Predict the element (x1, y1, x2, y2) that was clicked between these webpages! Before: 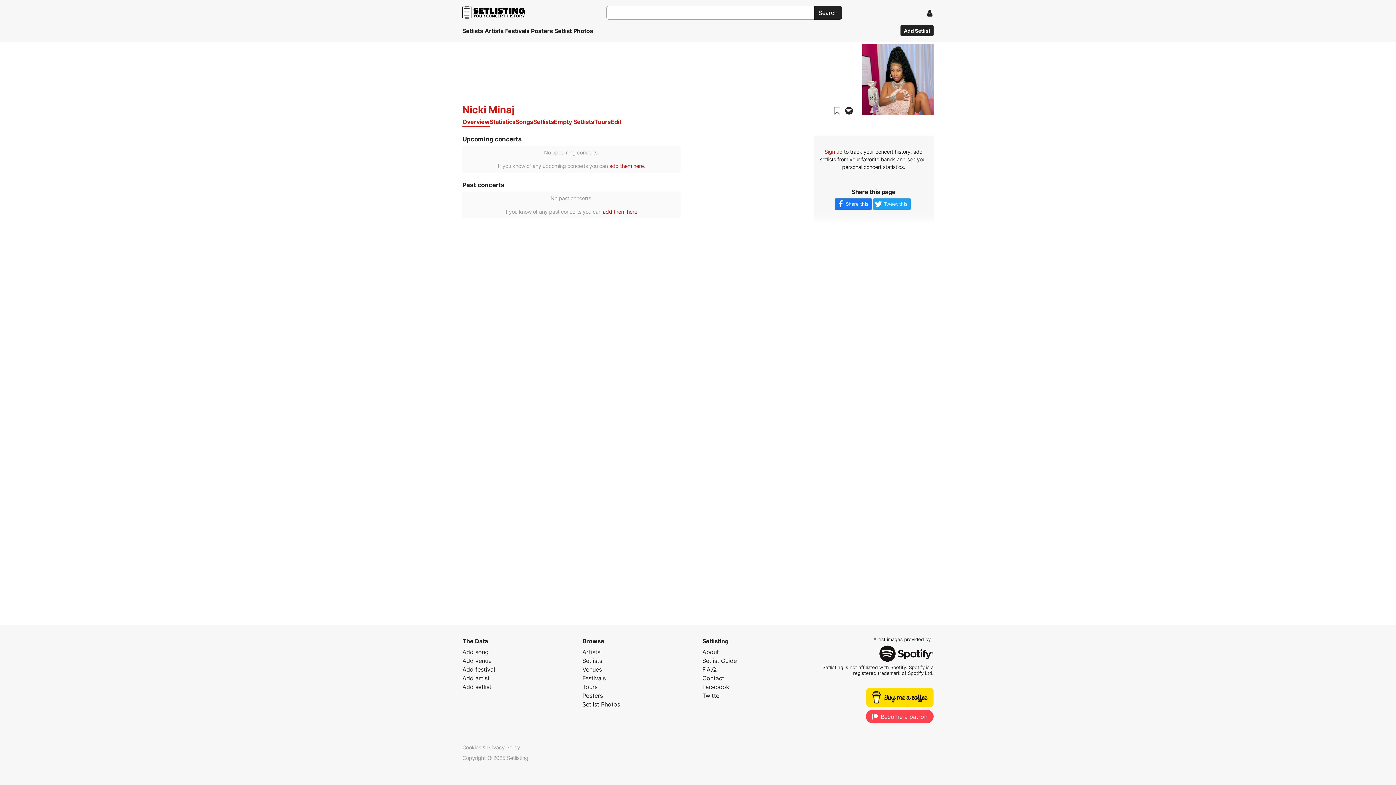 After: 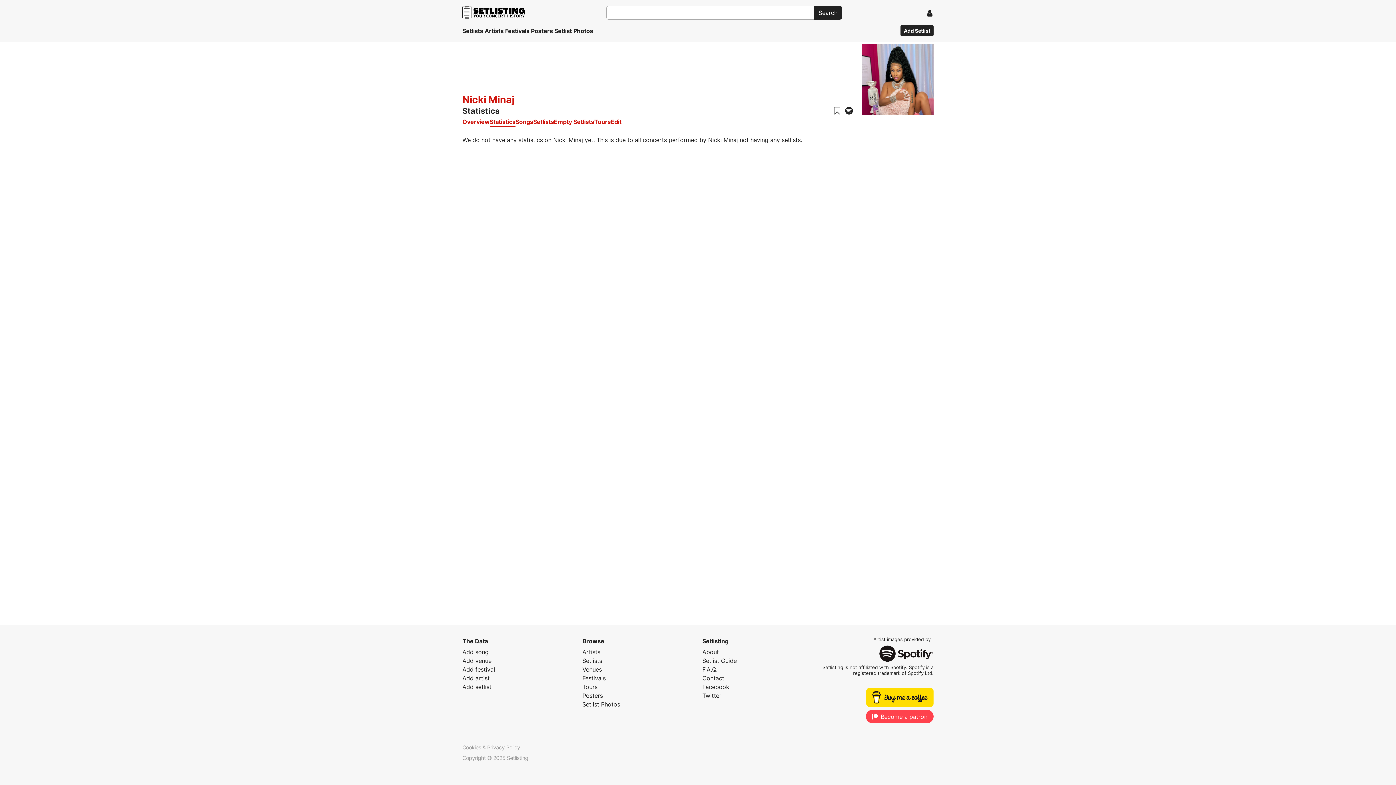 Action: label: Statistics bbox: (489, 117, 515, 126)